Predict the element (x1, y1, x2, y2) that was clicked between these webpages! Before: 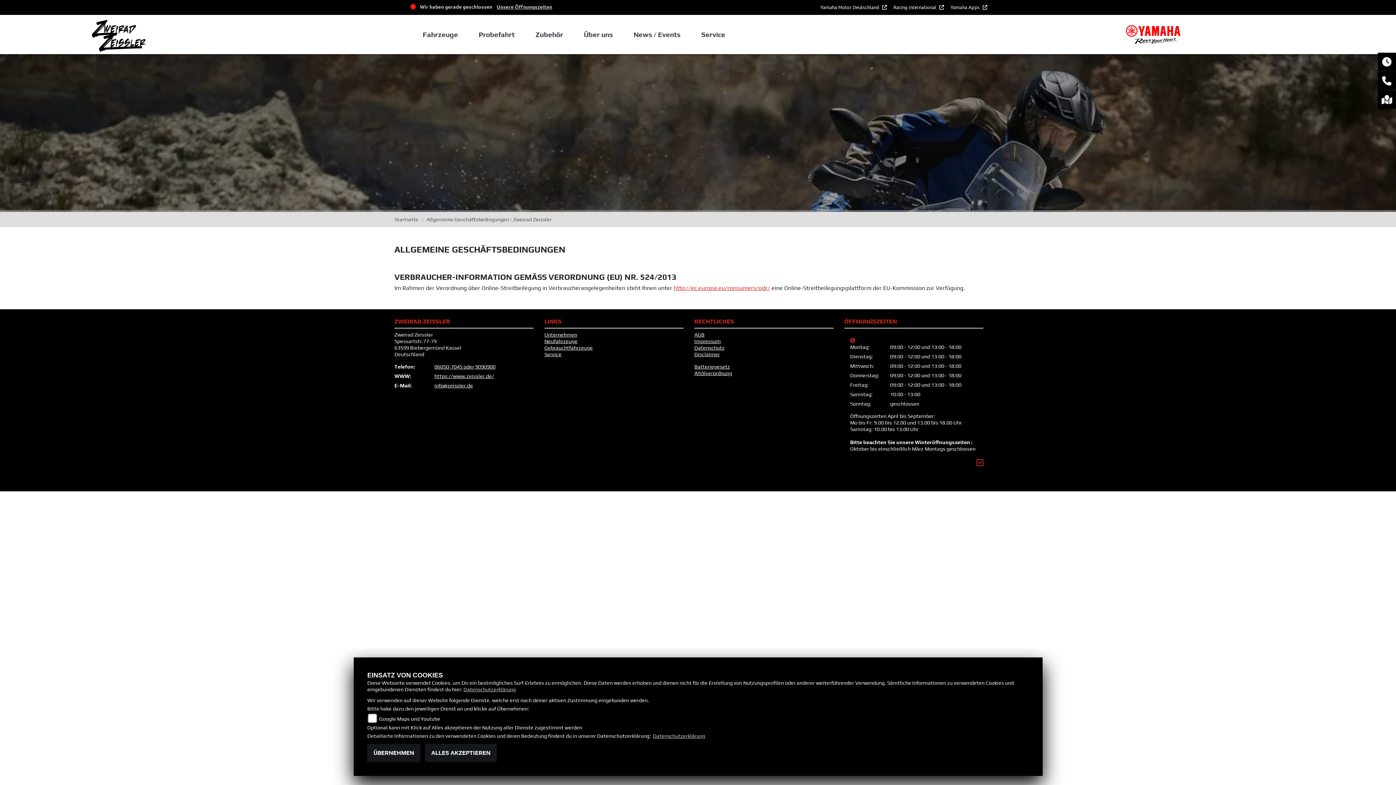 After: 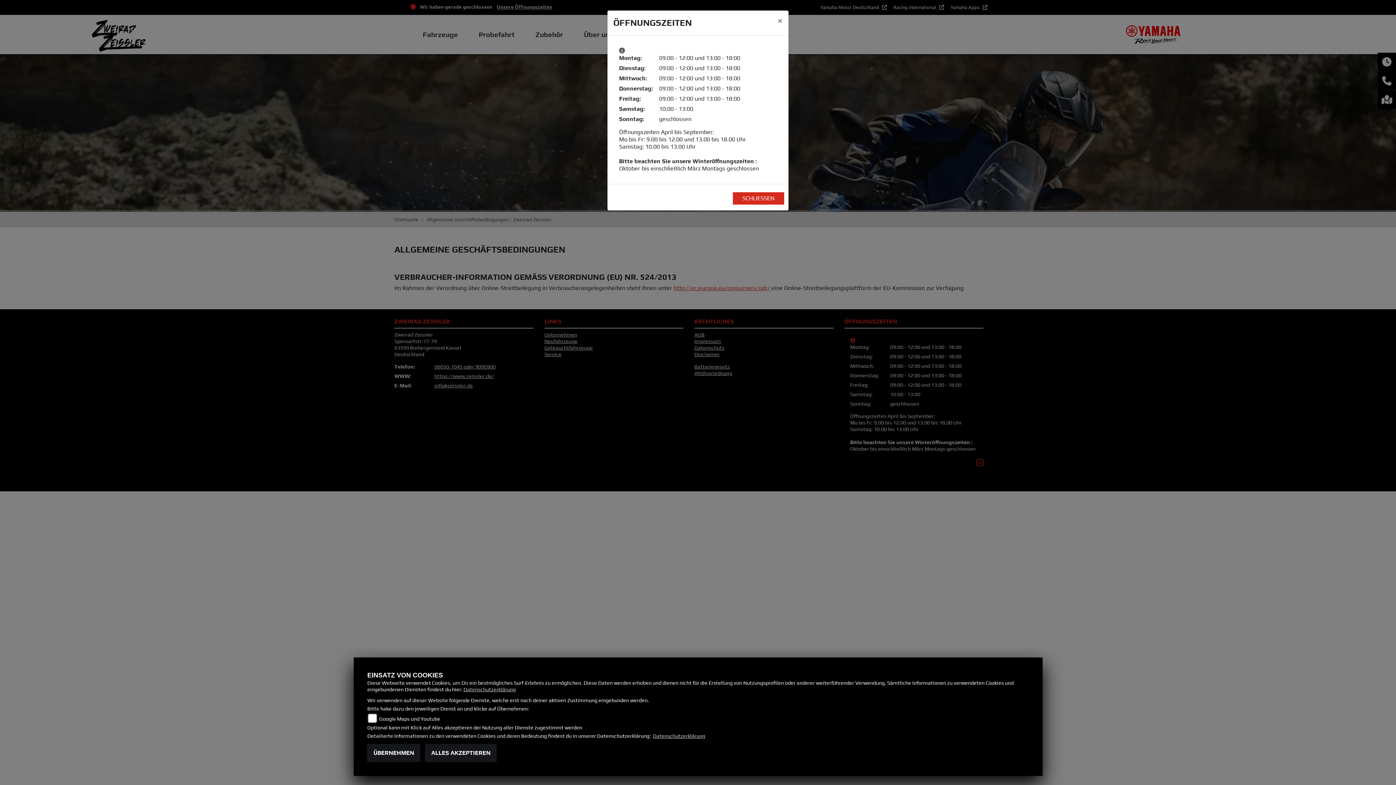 Action: bbox: (1378, 52, 1396, 70)